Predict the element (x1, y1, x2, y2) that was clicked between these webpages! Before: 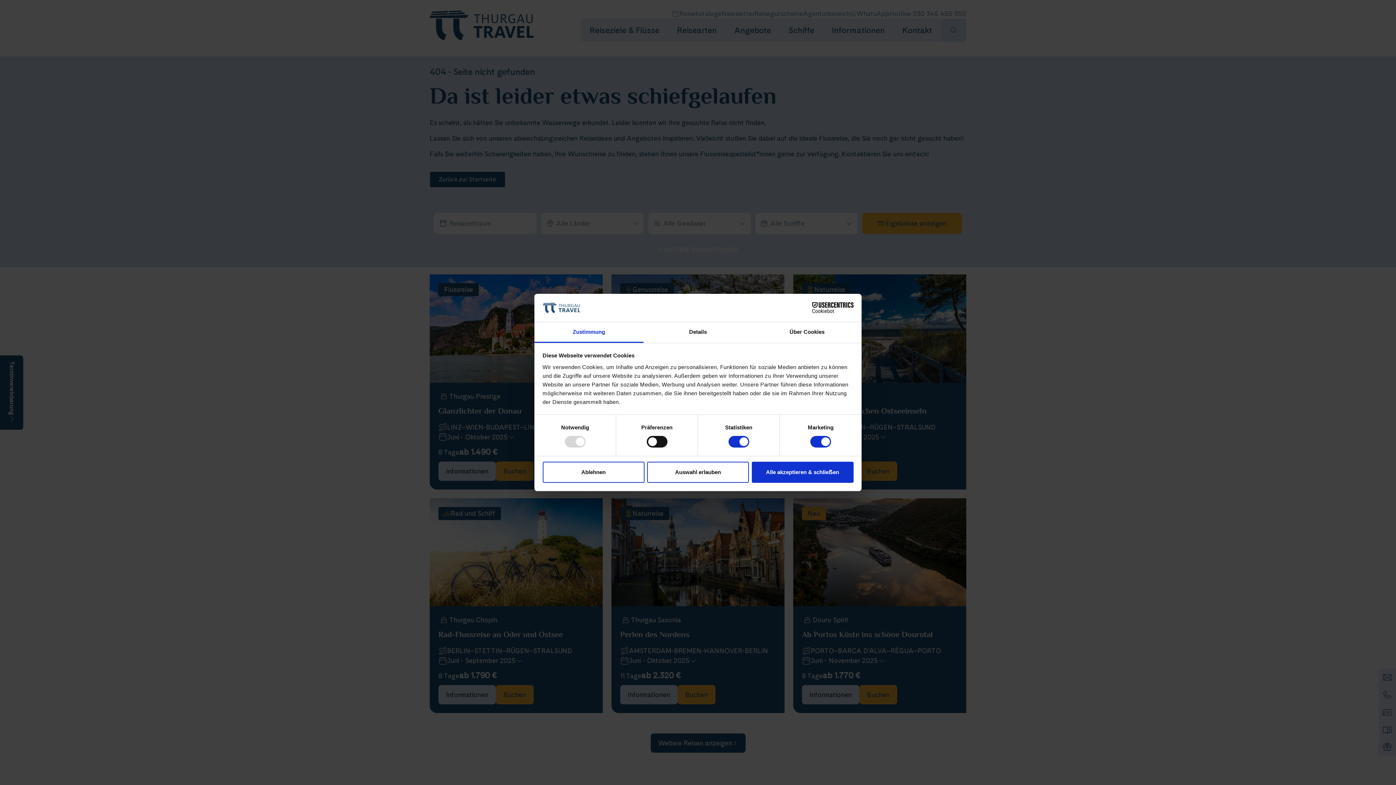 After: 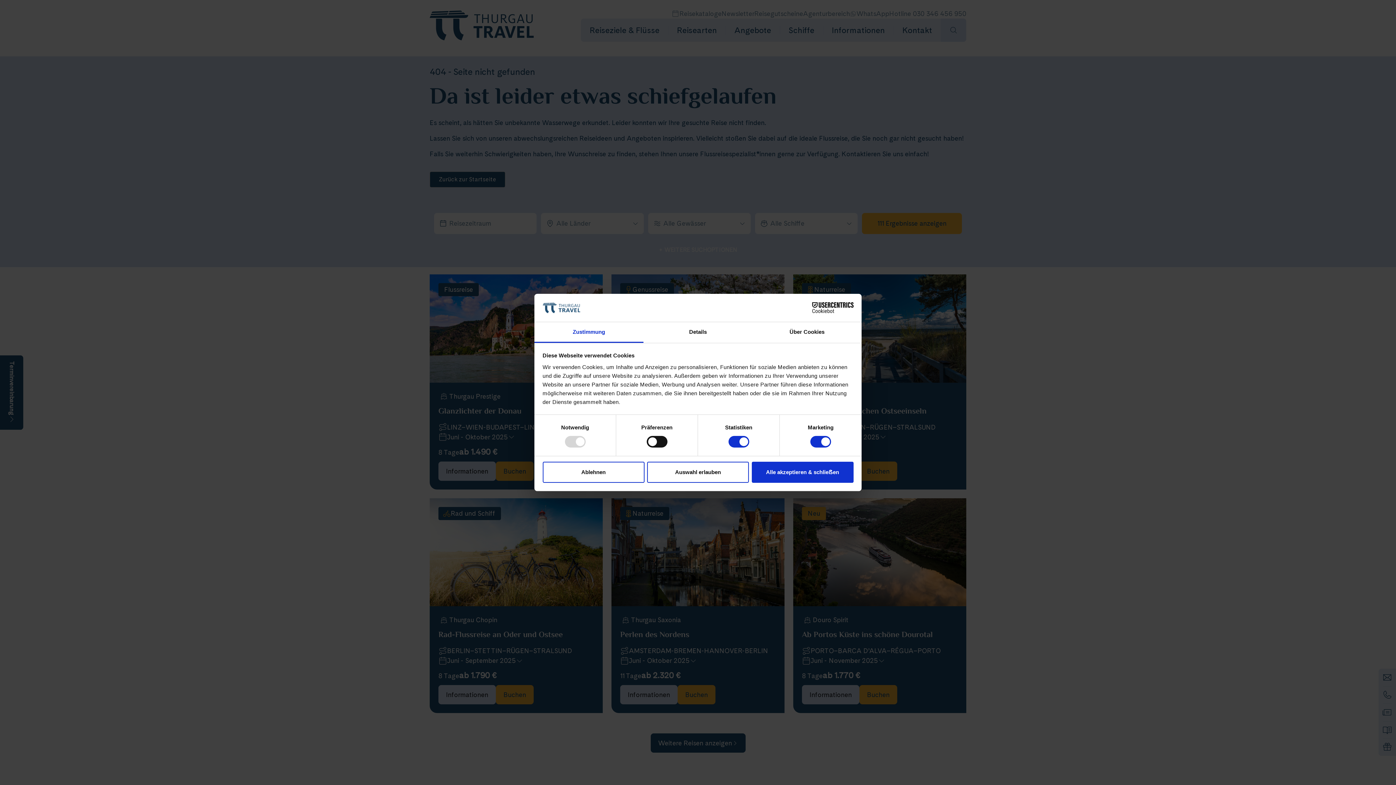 Action: bbox: (790, 302, 853, 313) label: Cookiebot - opens in a new window